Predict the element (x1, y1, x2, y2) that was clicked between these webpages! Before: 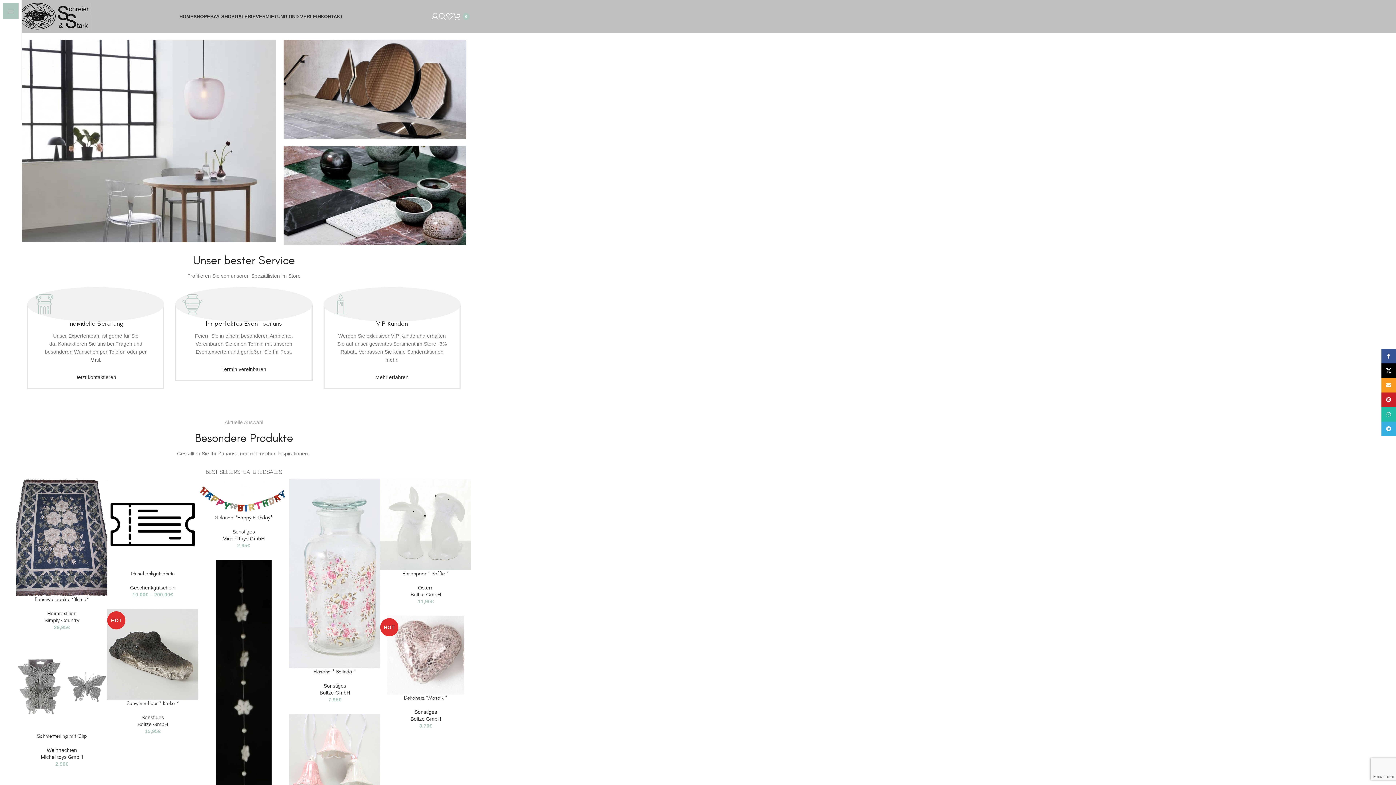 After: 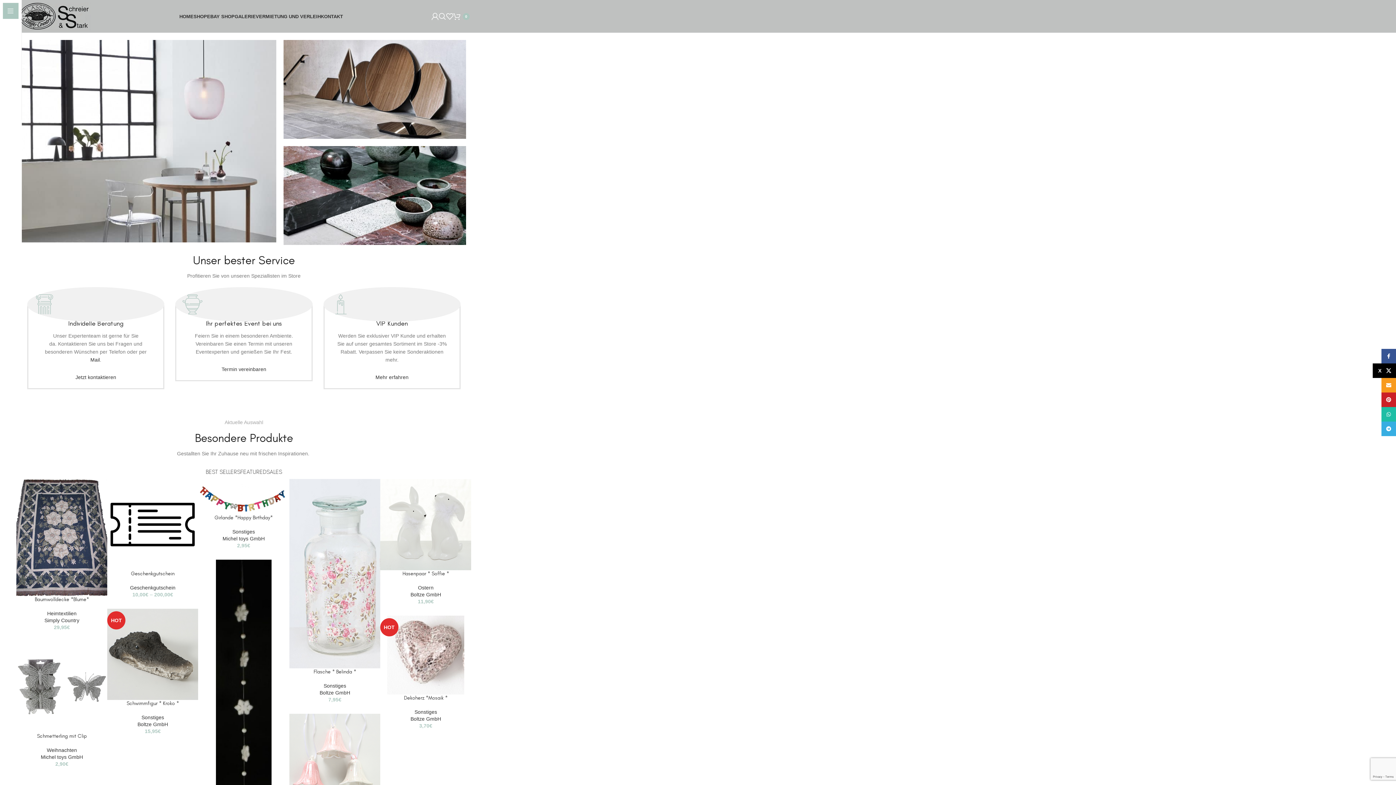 Action: label: X social link bbox: (1381, 363, 1396, 378)